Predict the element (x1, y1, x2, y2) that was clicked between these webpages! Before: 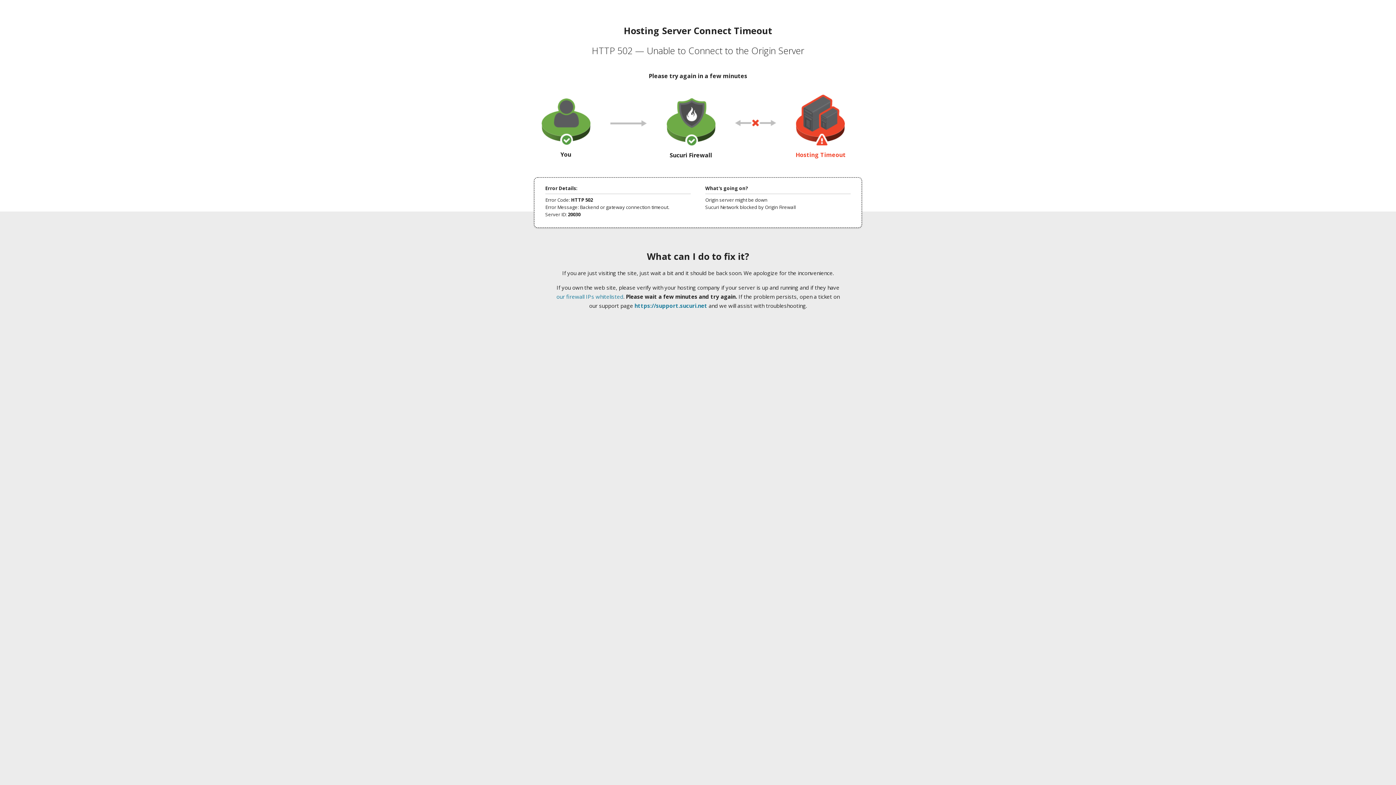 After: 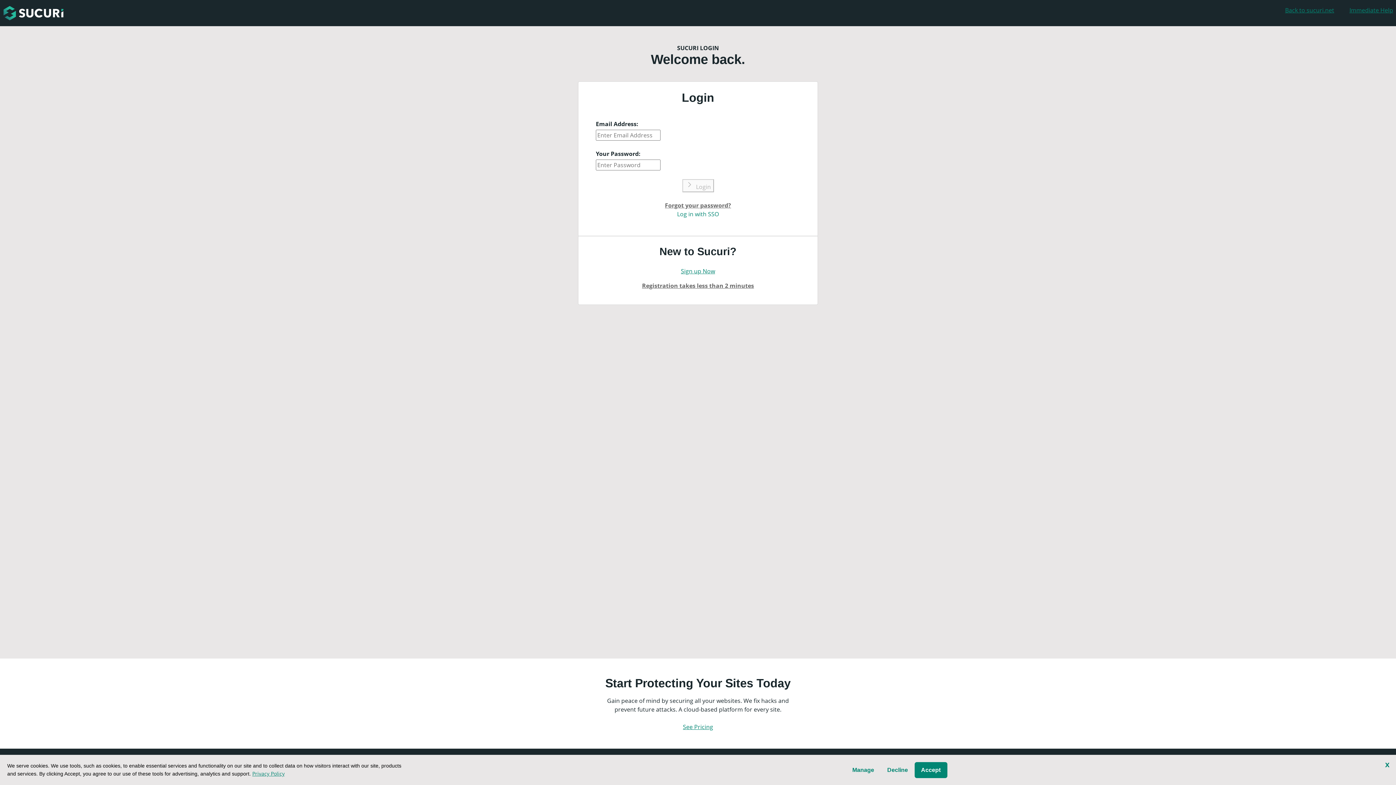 Action: label: https://support.sucuri.net bbox: (634, 302, 707, 309)